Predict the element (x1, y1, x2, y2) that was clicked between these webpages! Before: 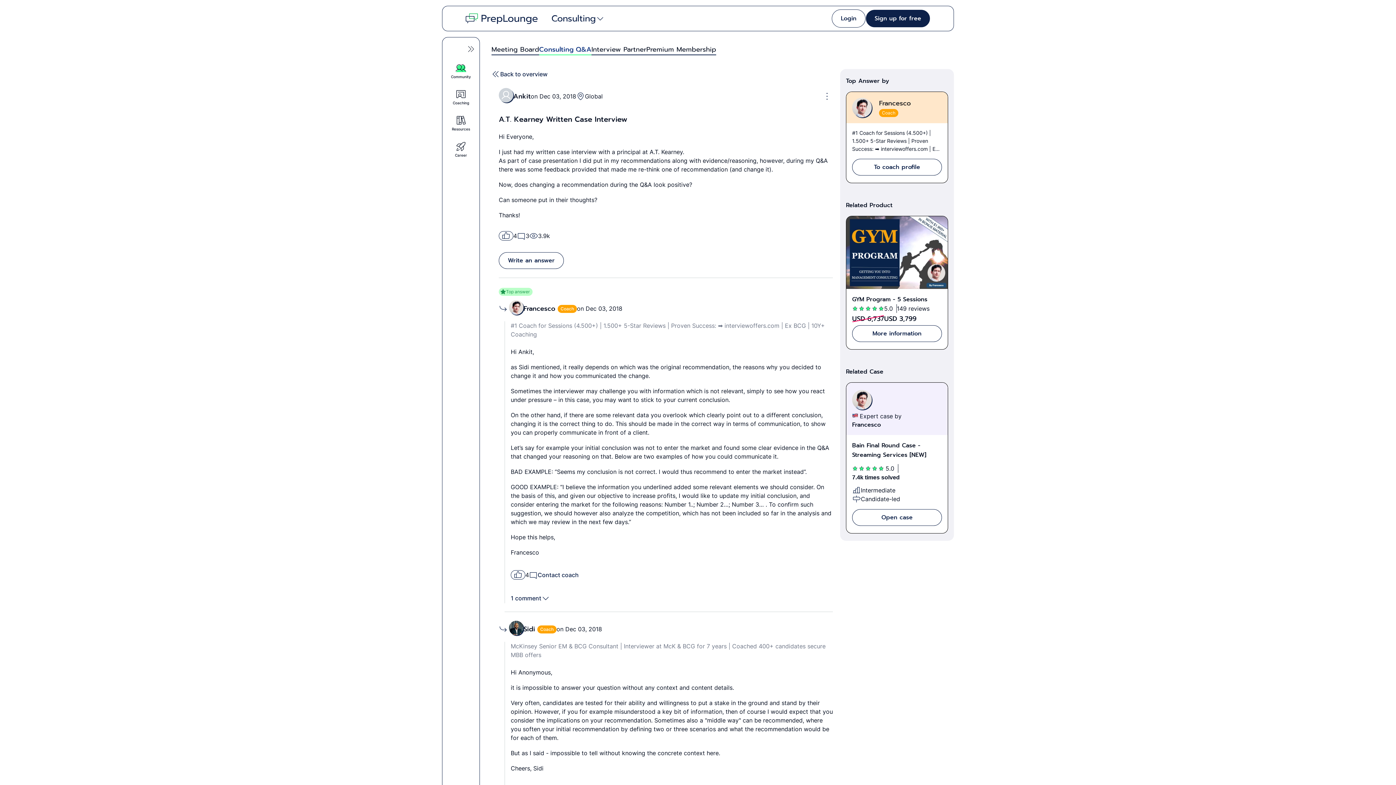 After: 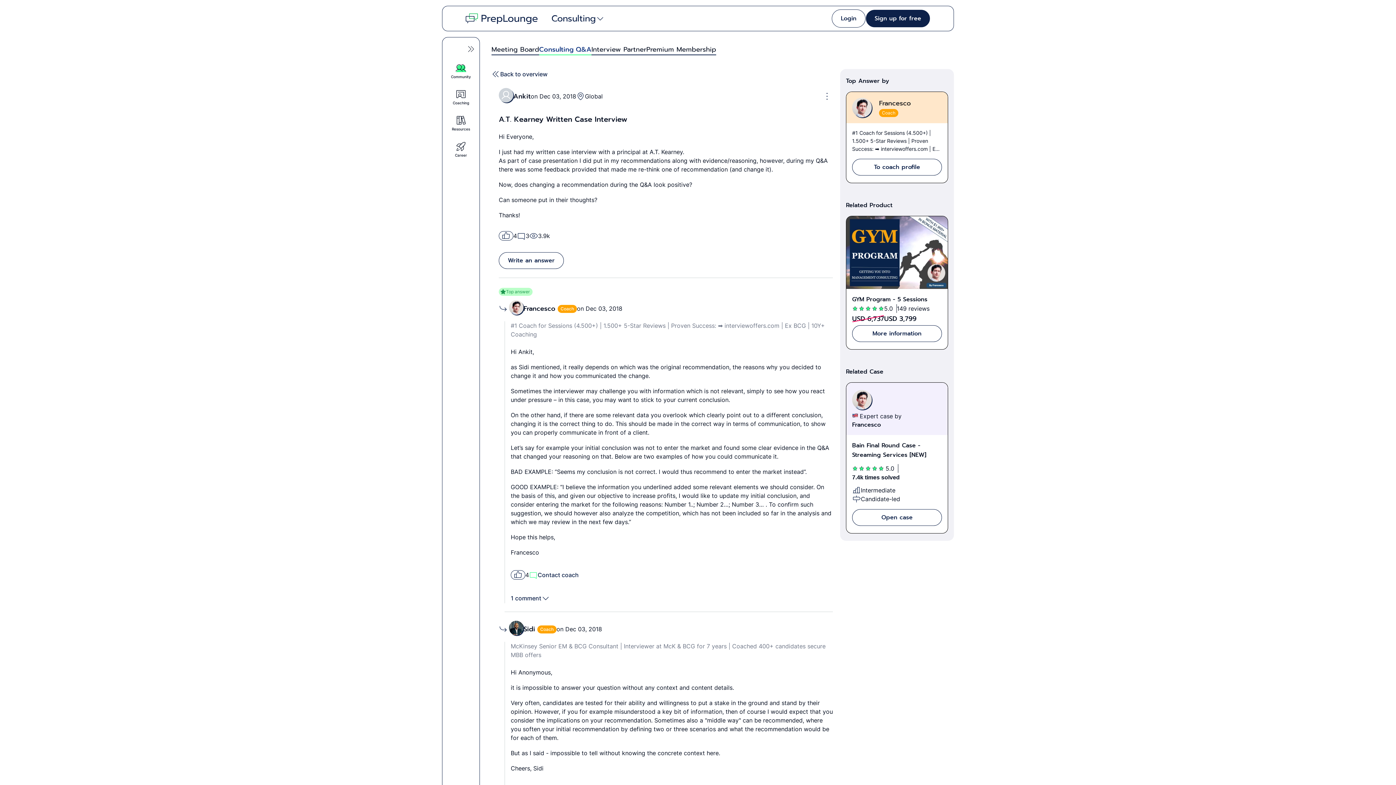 Action: bbox: (529, 570, 578, 580) label: Contact coach